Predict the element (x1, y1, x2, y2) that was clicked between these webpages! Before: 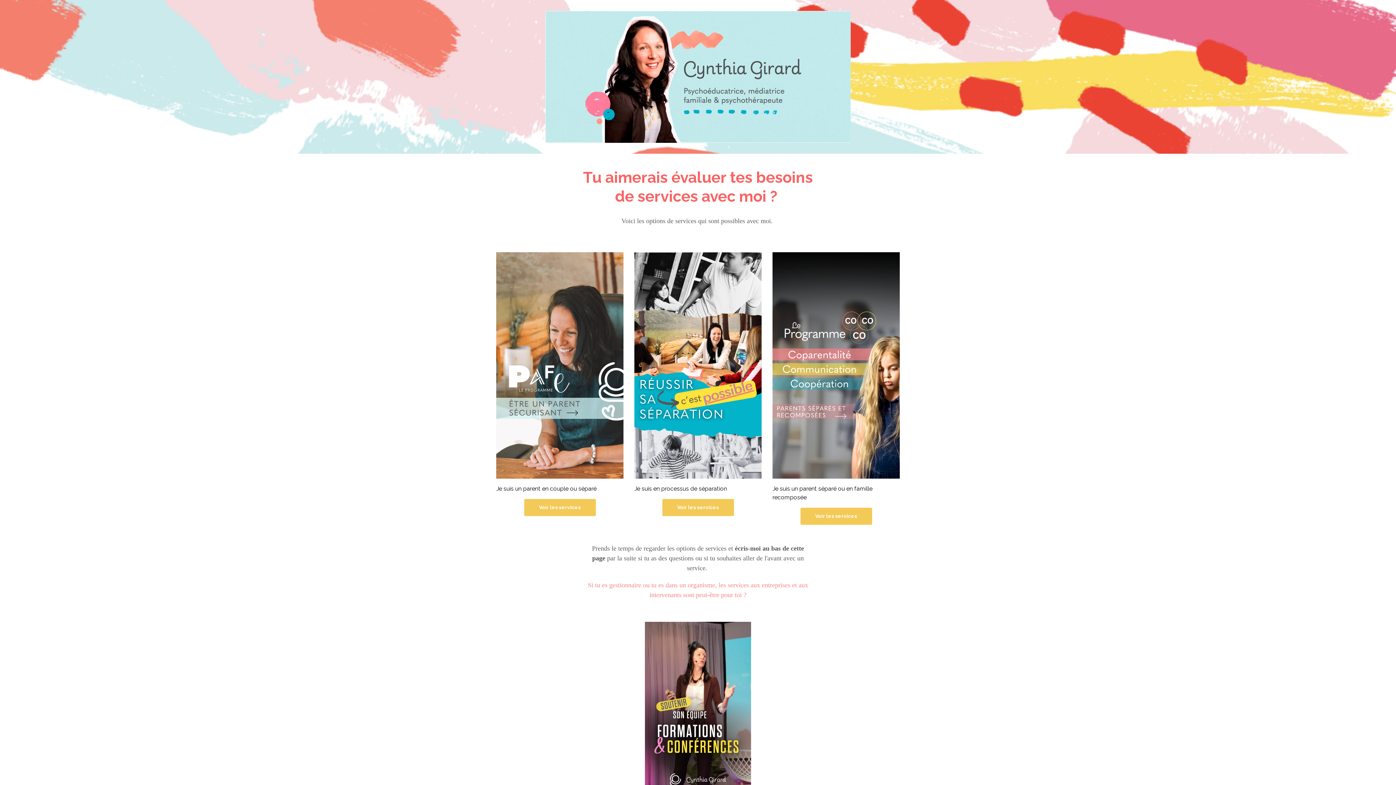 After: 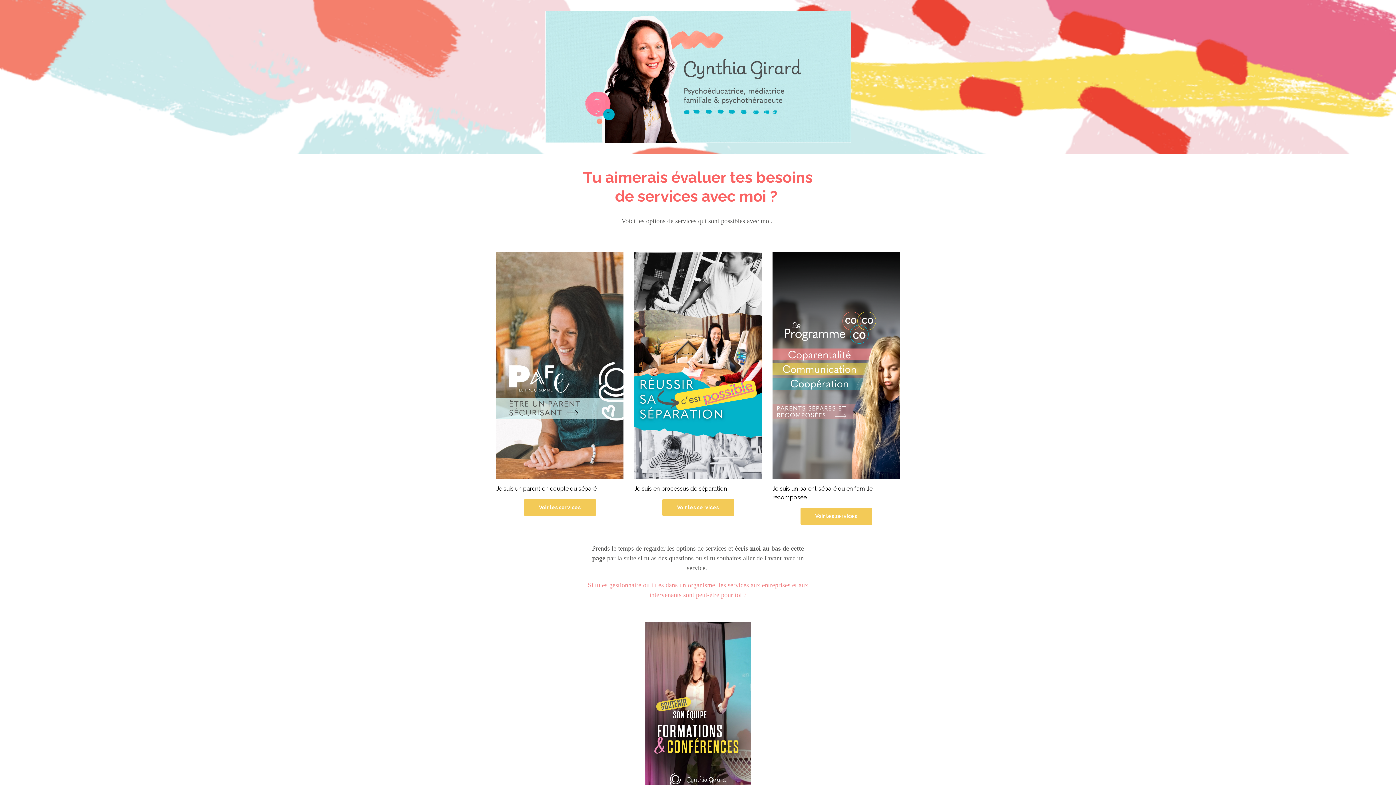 Action: bbox: (644, 712, 751, 719)